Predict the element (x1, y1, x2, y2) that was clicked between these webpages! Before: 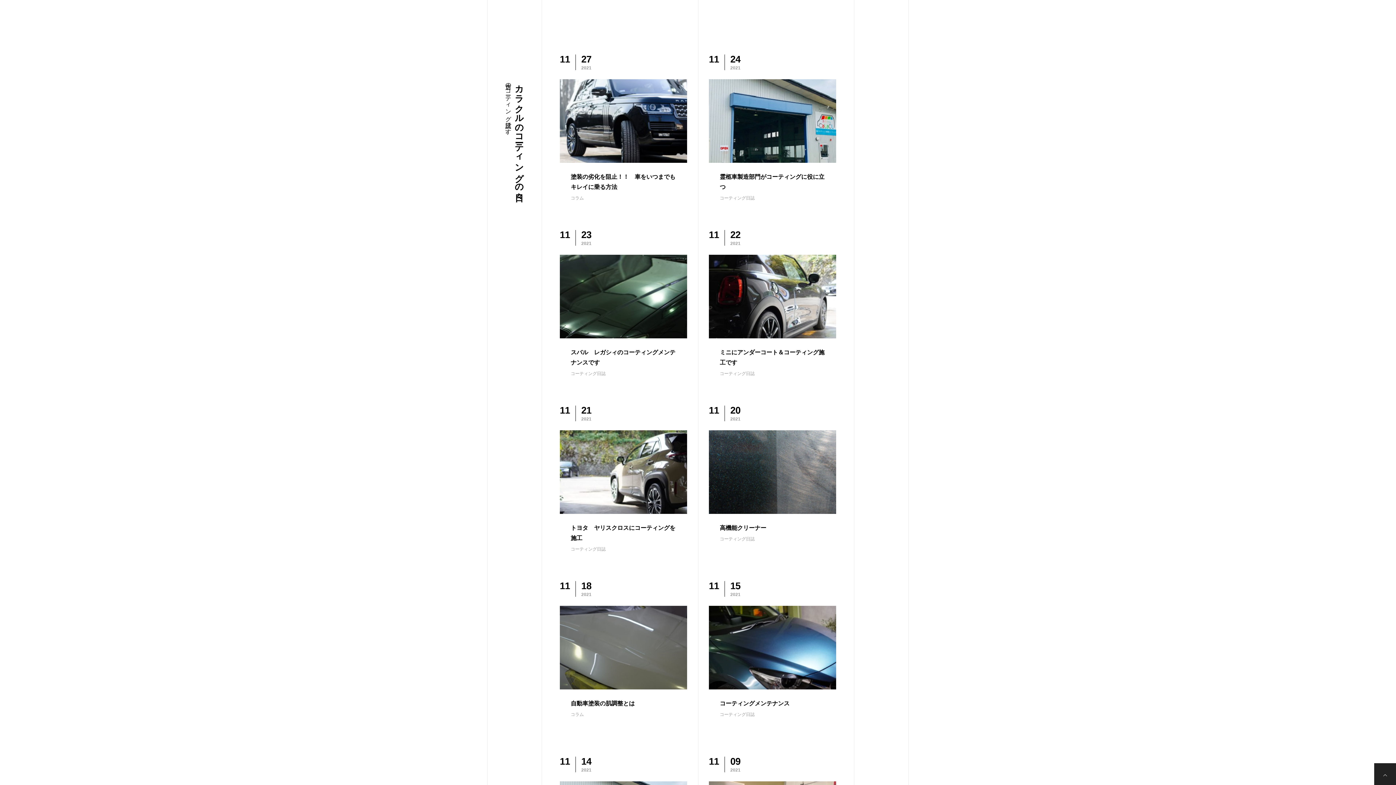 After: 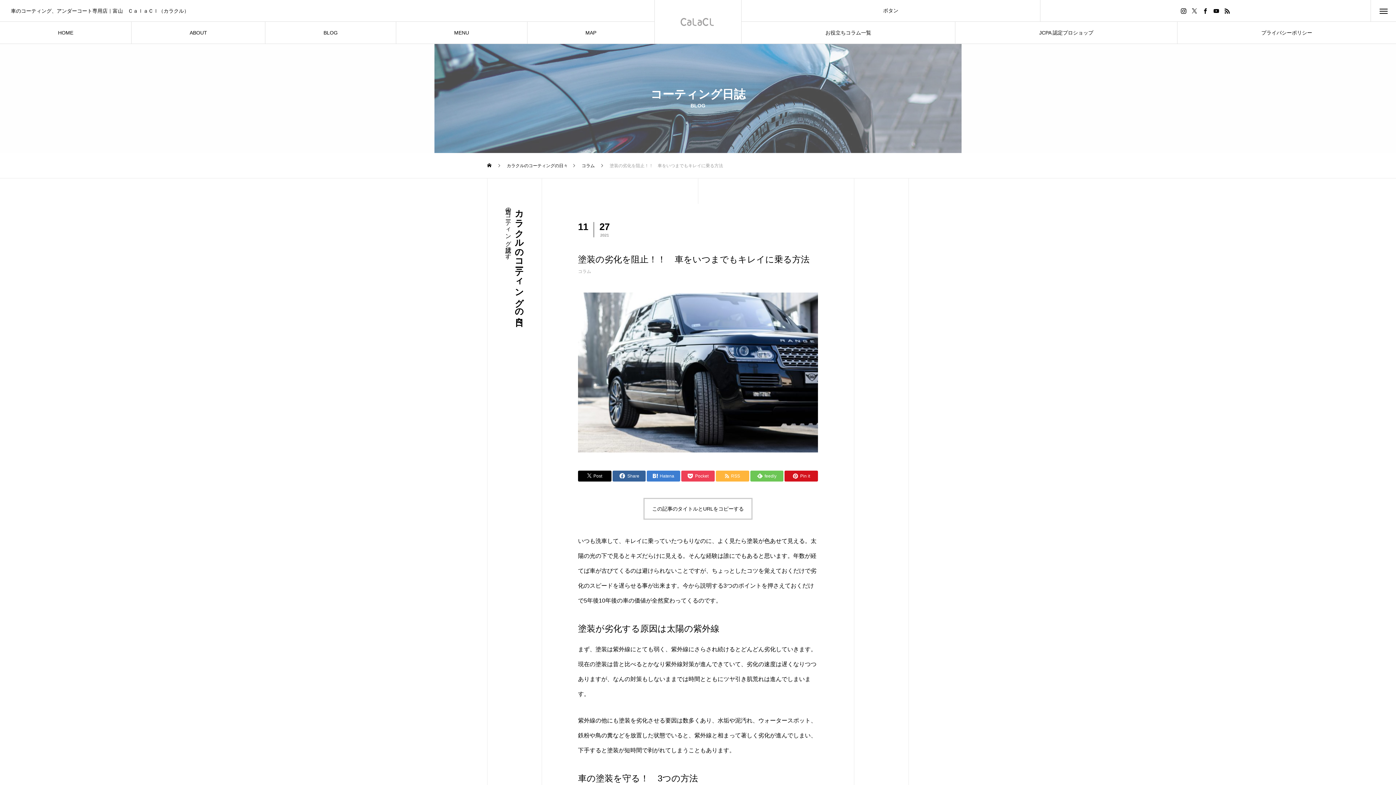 Action: label: 塗装の劣化を阻止！！　車をいつまでもキレイに乗る方法 bbox: (570, 184, 676, 190)